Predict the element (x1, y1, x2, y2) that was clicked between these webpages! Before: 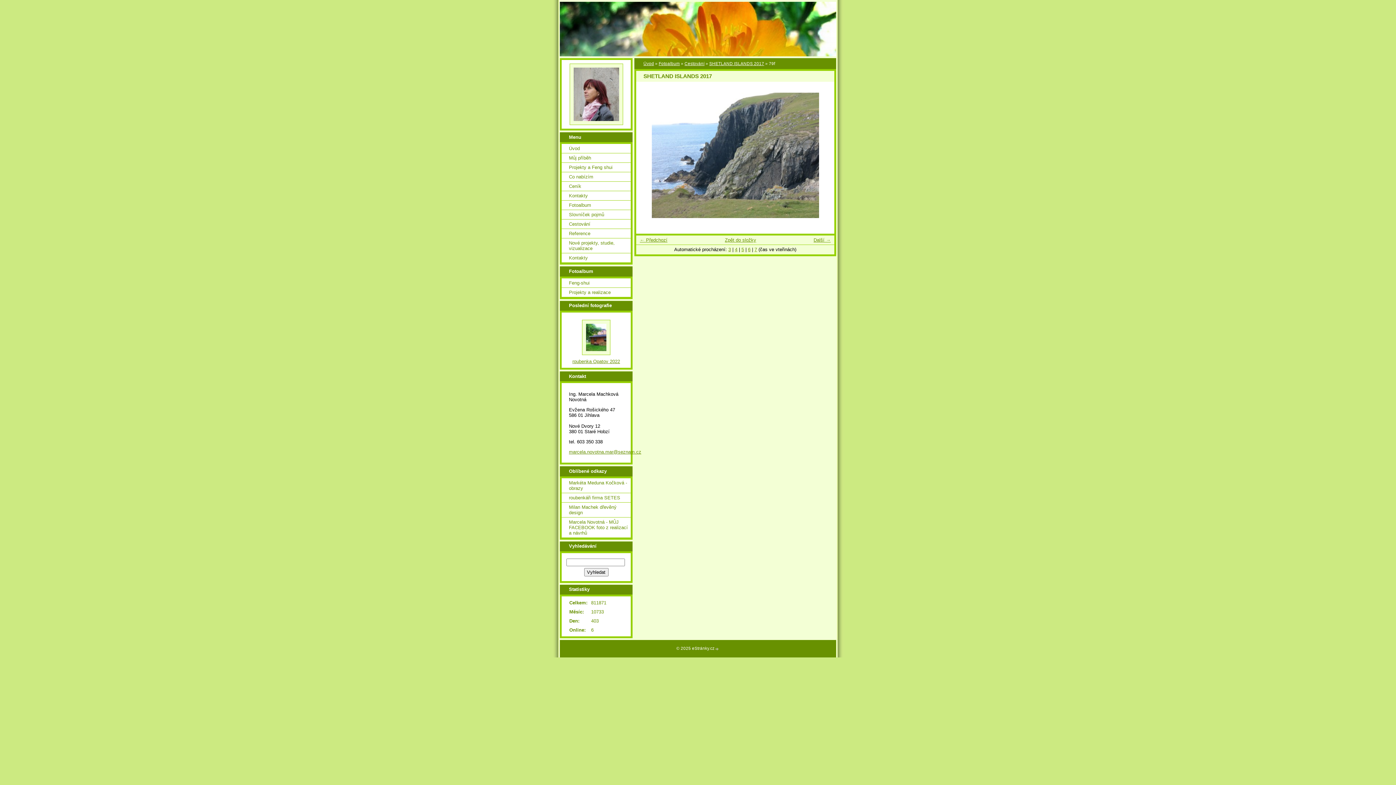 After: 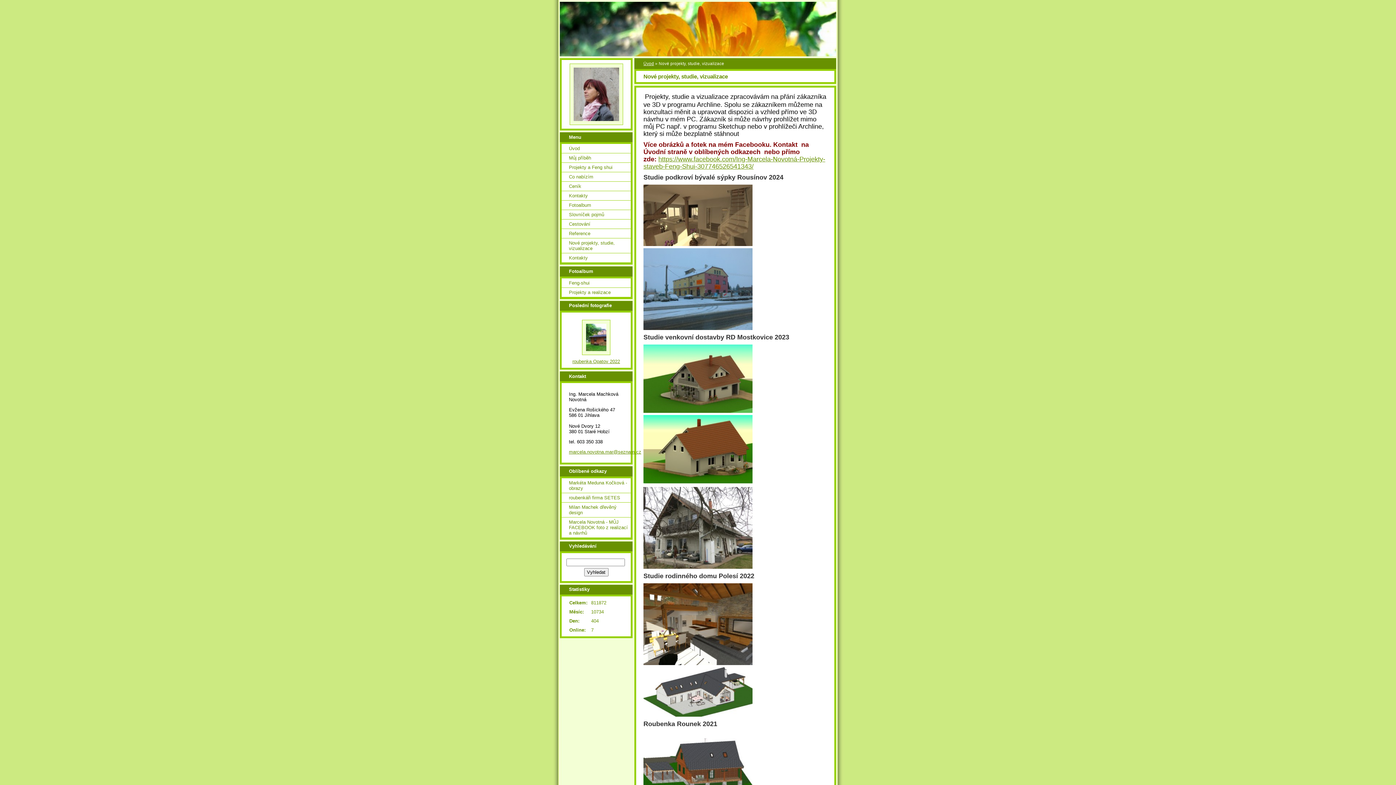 Action: label: Nové projekty, studie, vizualizace bbox: (561, 238, 630, 253)